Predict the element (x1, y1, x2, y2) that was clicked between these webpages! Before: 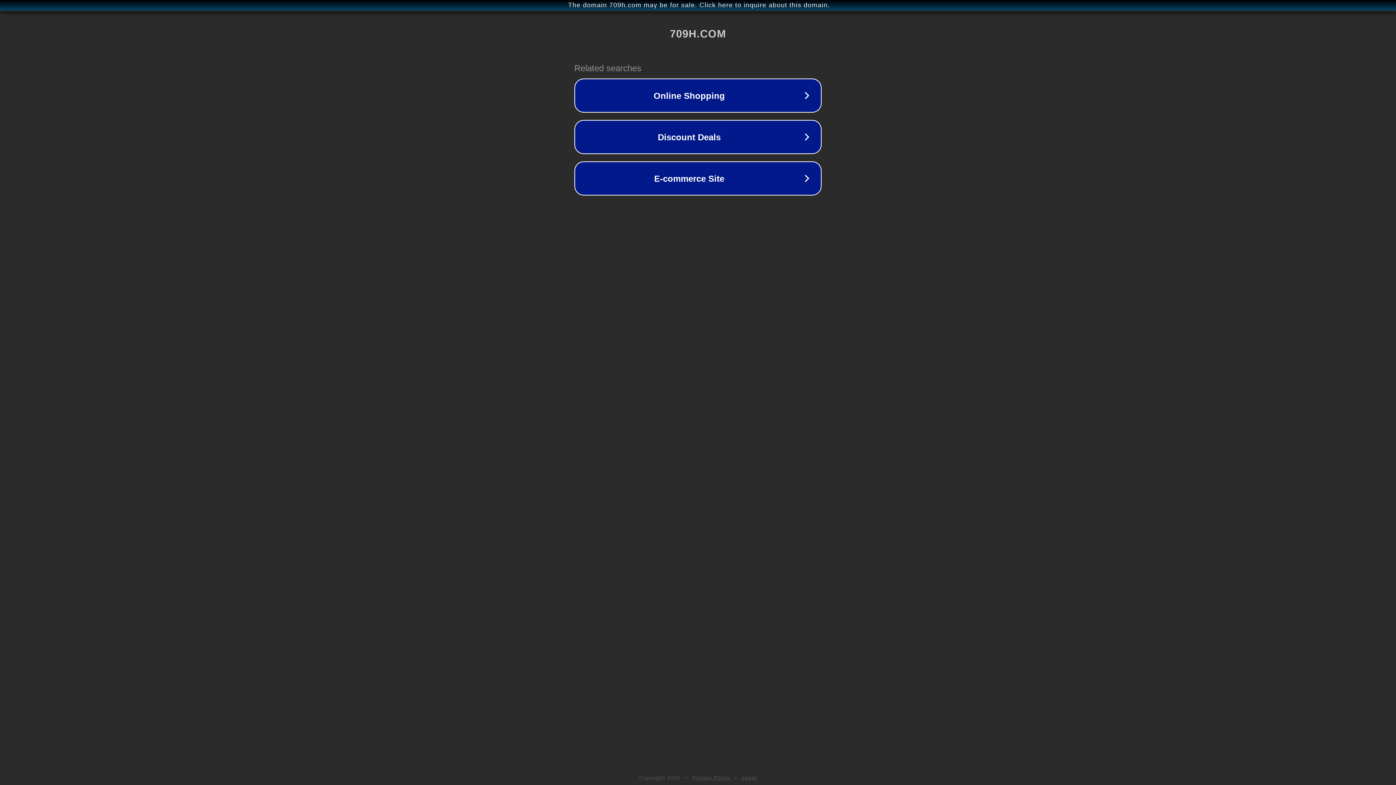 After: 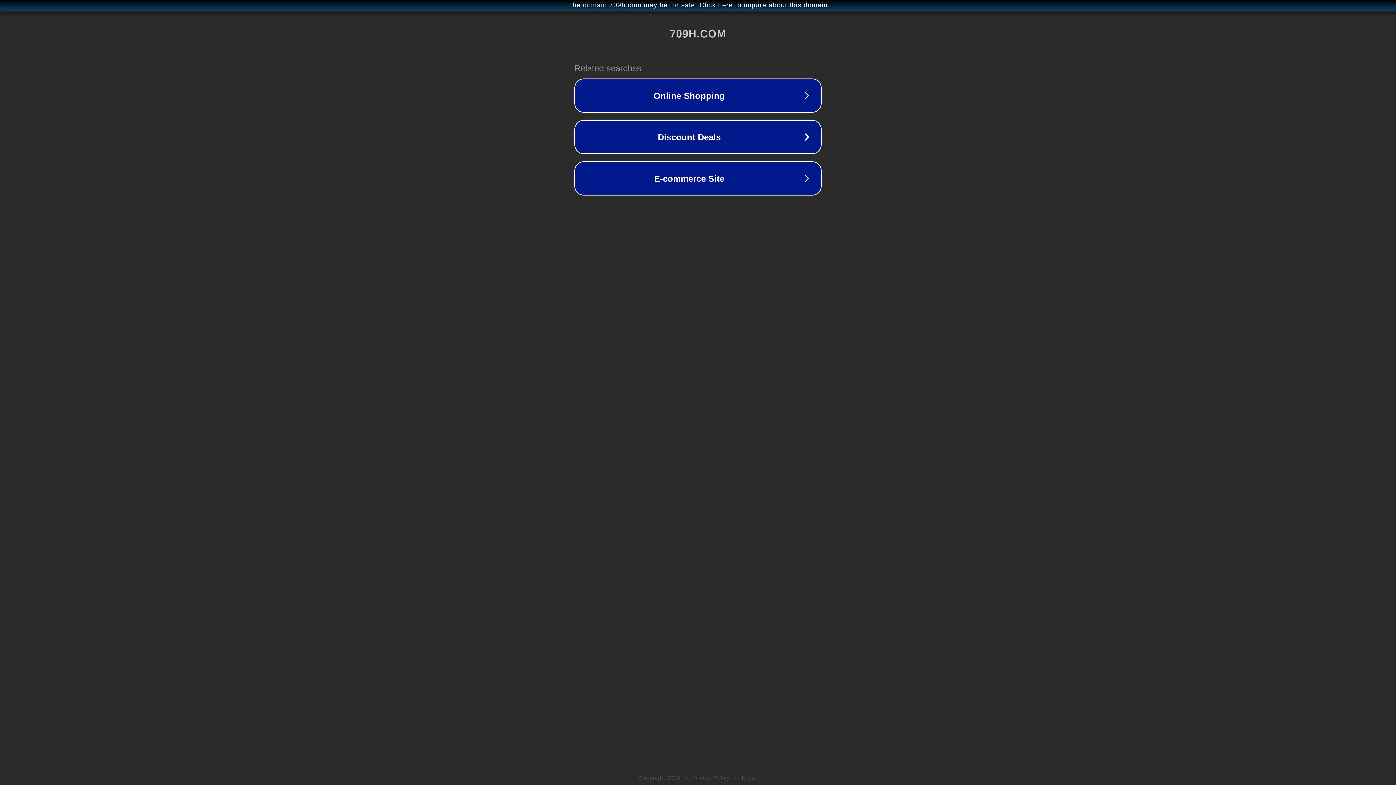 Action: label: Privacy Policy bbox: (692, 775, 730, 781)